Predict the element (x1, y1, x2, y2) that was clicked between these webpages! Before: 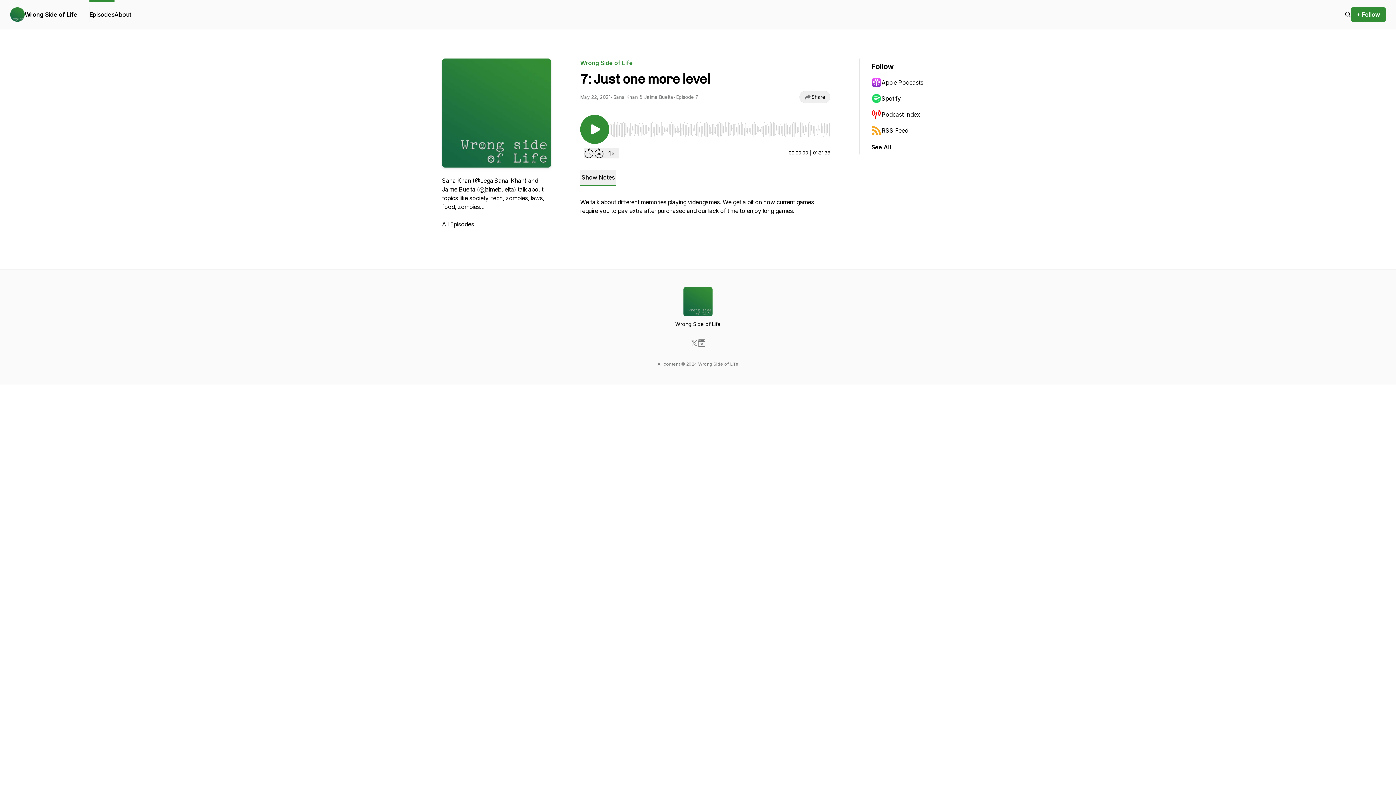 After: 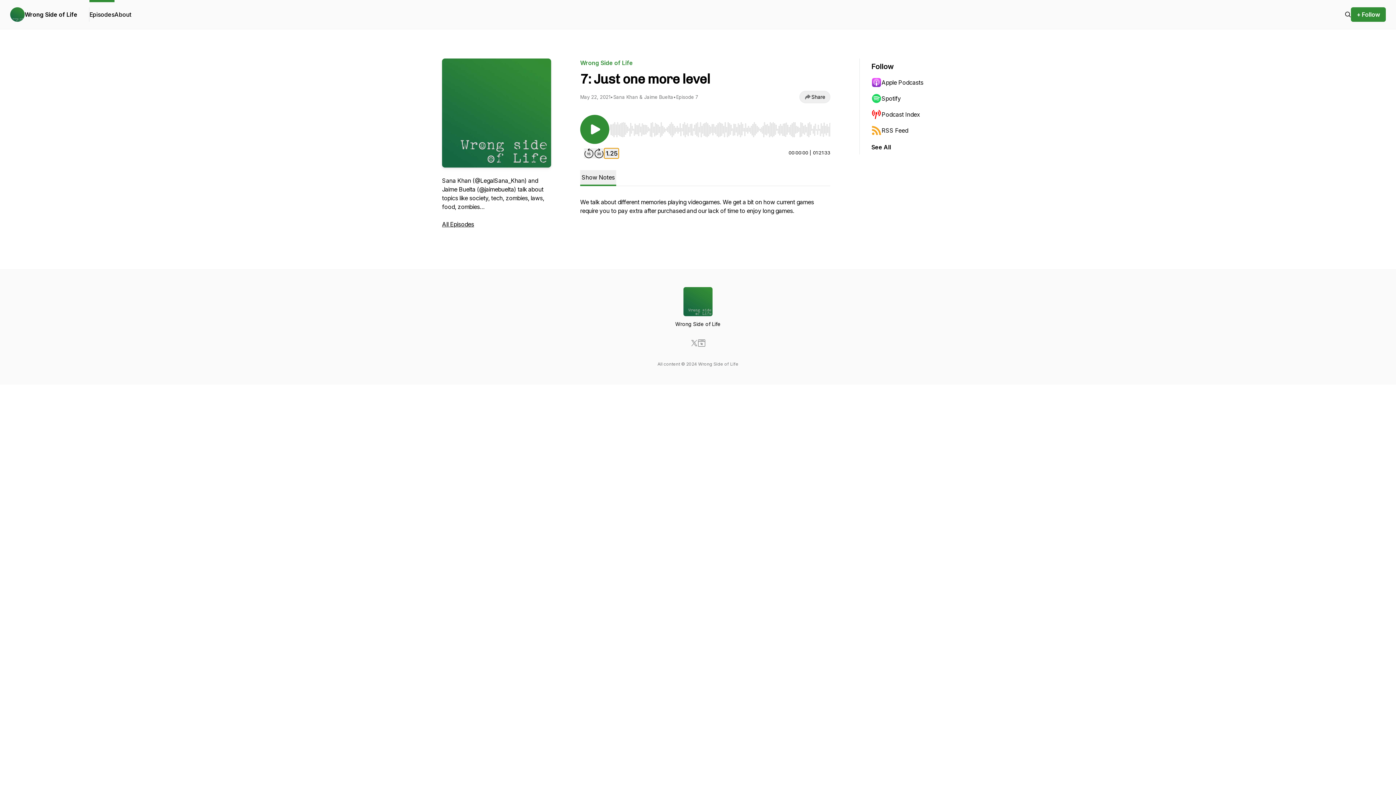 Action: bbox: (604, 148, 618, 158) label: Change playback speed